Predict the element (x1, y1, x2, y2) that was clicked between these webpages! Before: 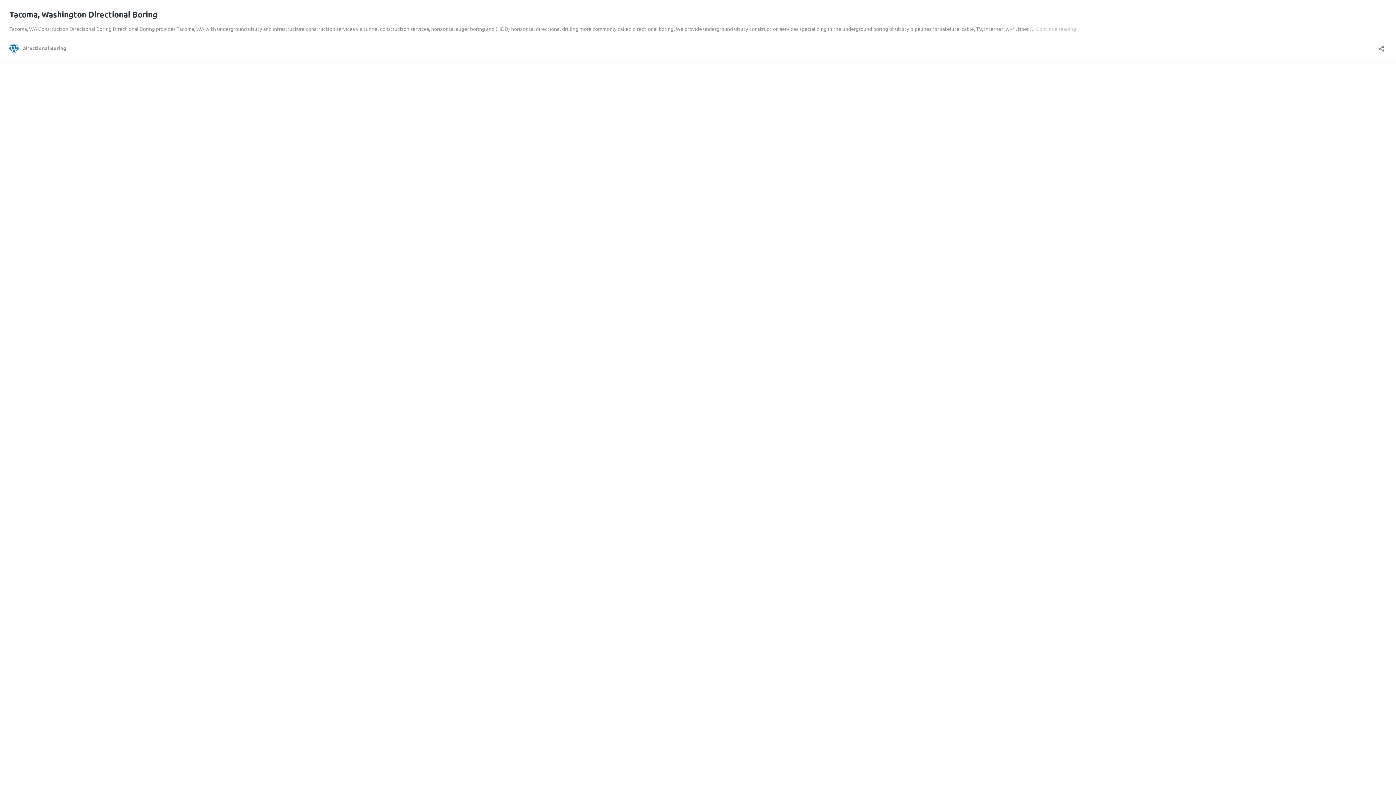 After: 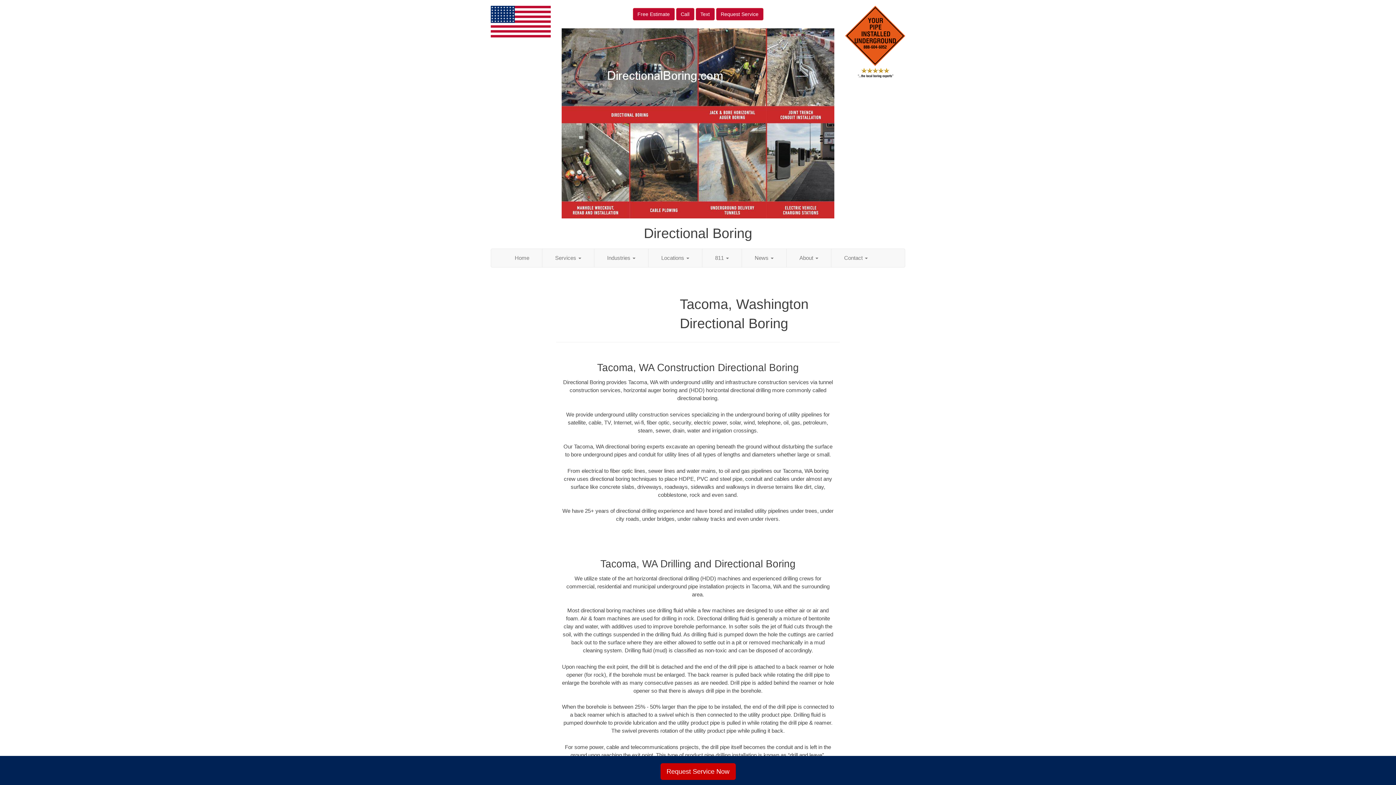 Action: bbox: (9, 9, 157, 19) label: Tacoma, Washington Directional Boring